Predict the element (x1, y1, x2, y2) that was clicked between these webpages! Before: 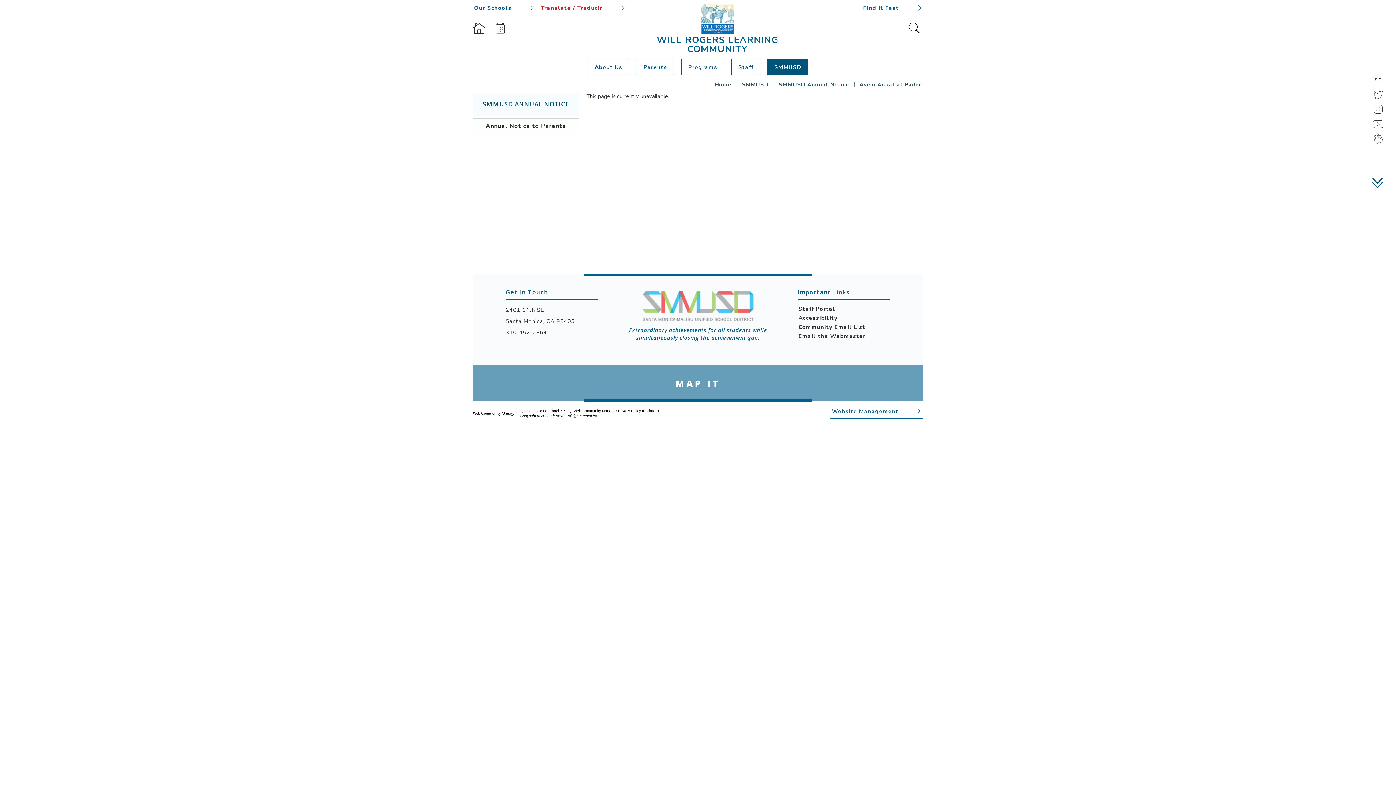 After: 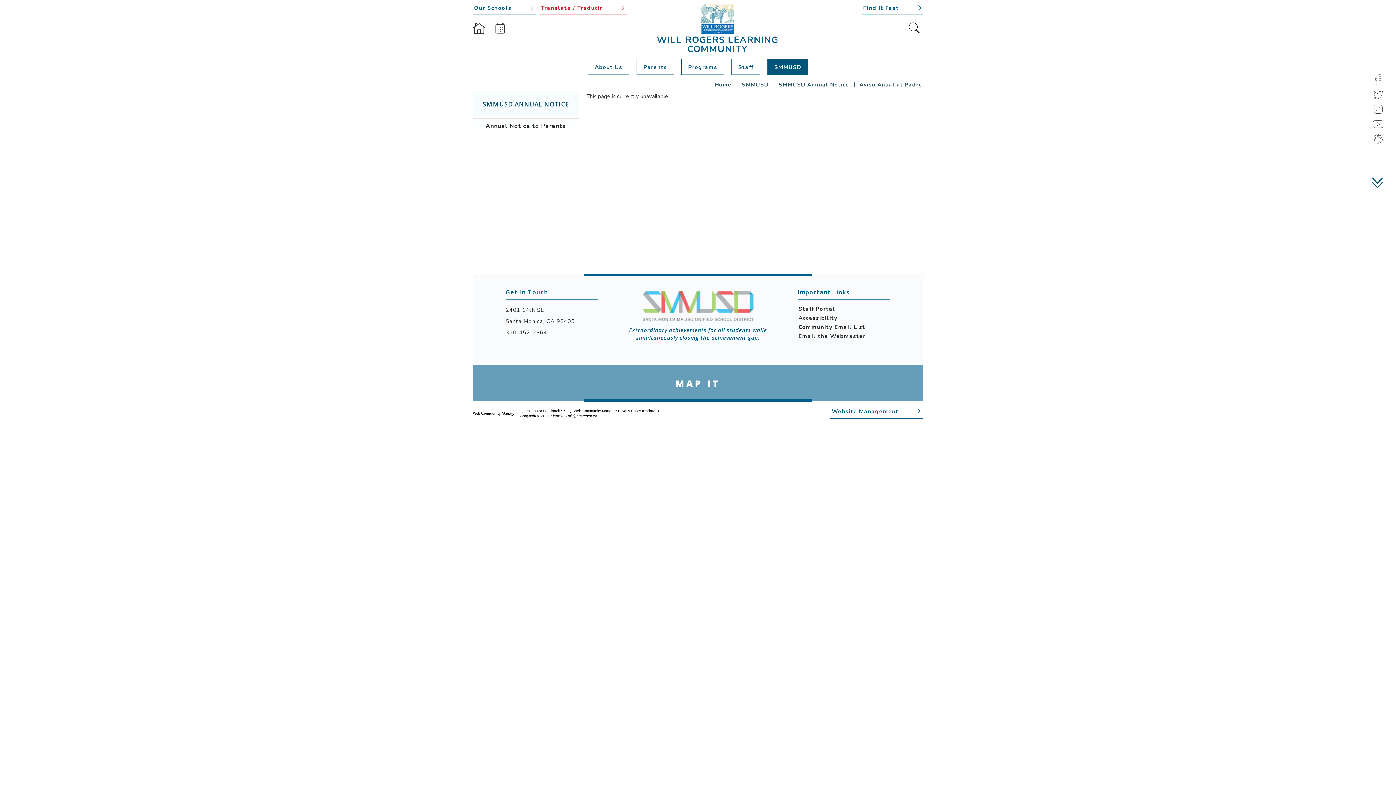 Action: bbox: (566, 410, 571, 412)